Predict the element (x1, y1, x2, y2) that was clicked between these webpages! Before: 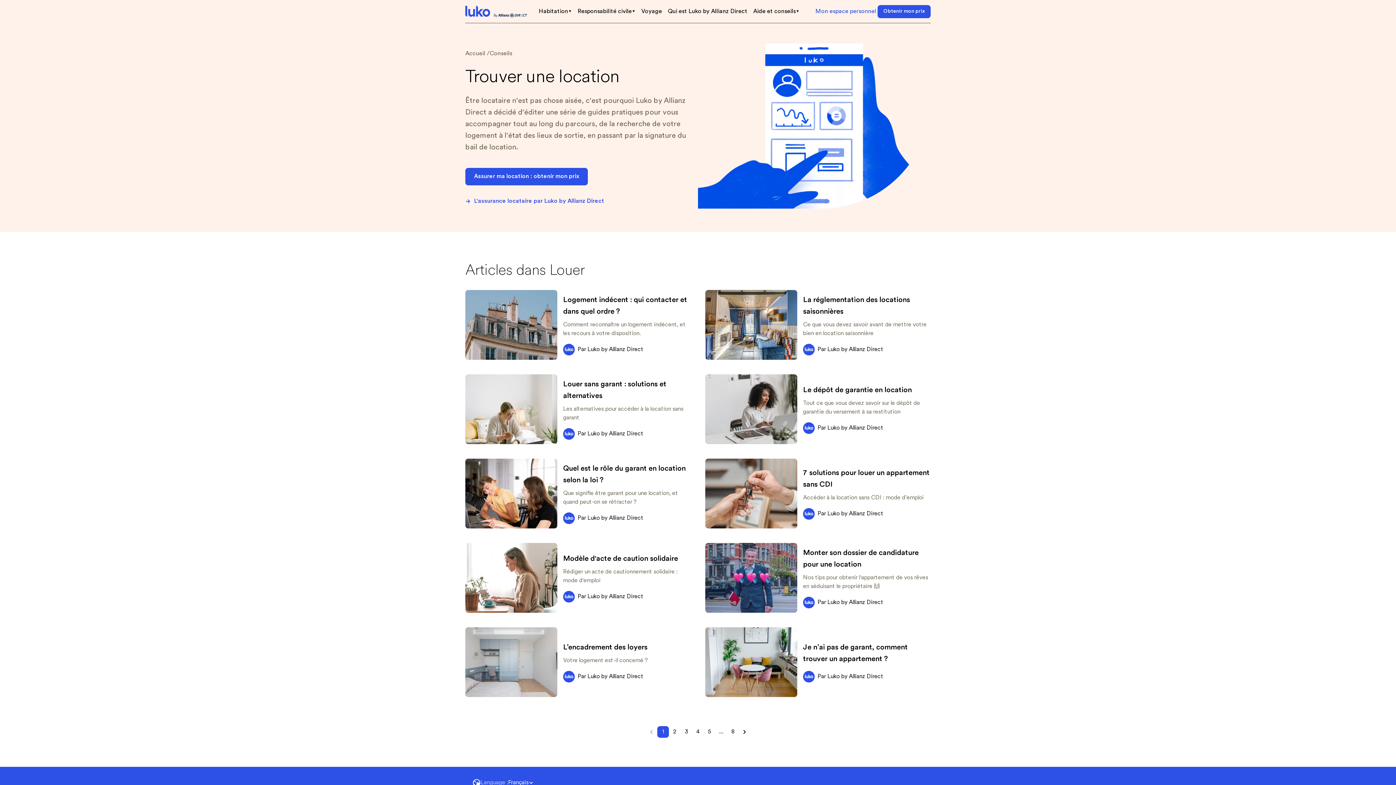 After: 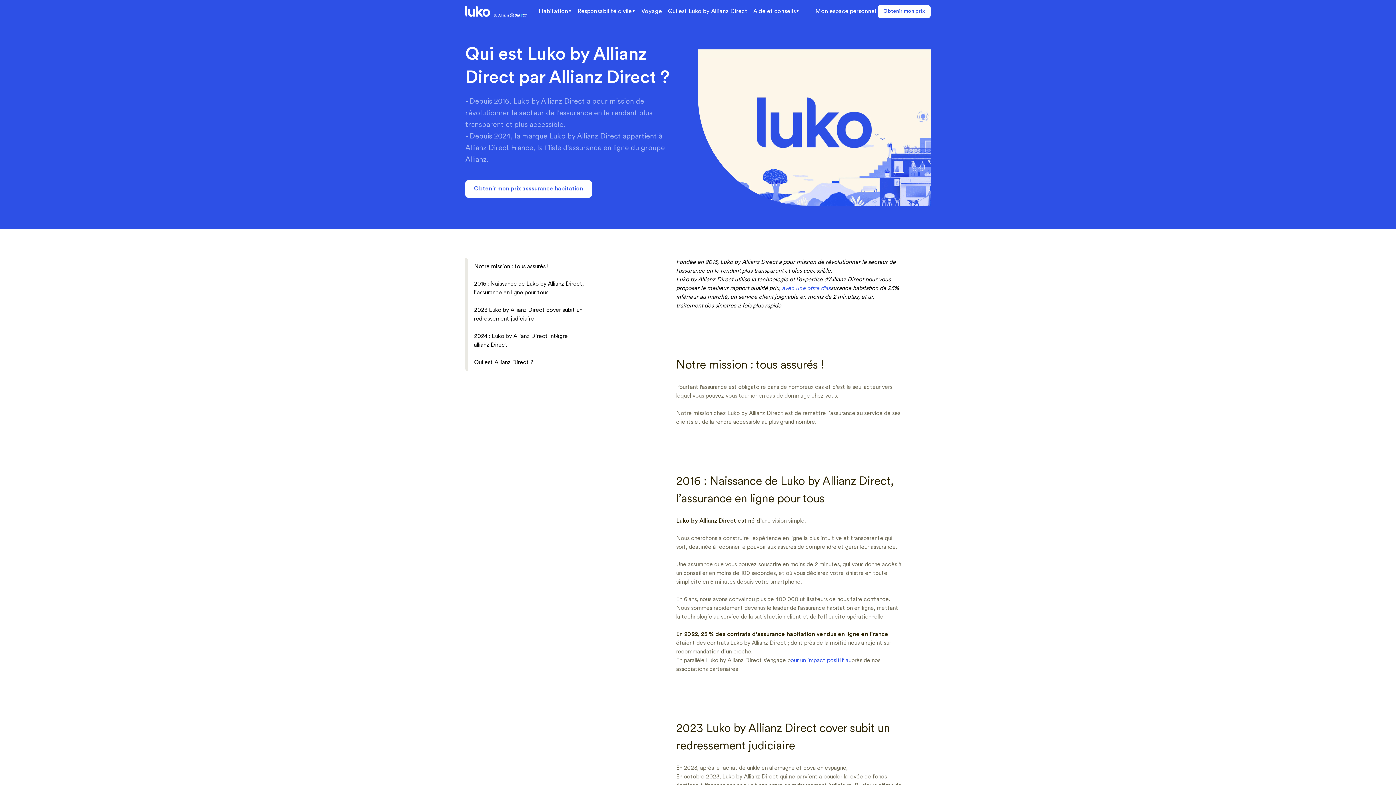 Action: bbox: (668, 1, 747, 21) label: Qui est Luko by Allianz Direct